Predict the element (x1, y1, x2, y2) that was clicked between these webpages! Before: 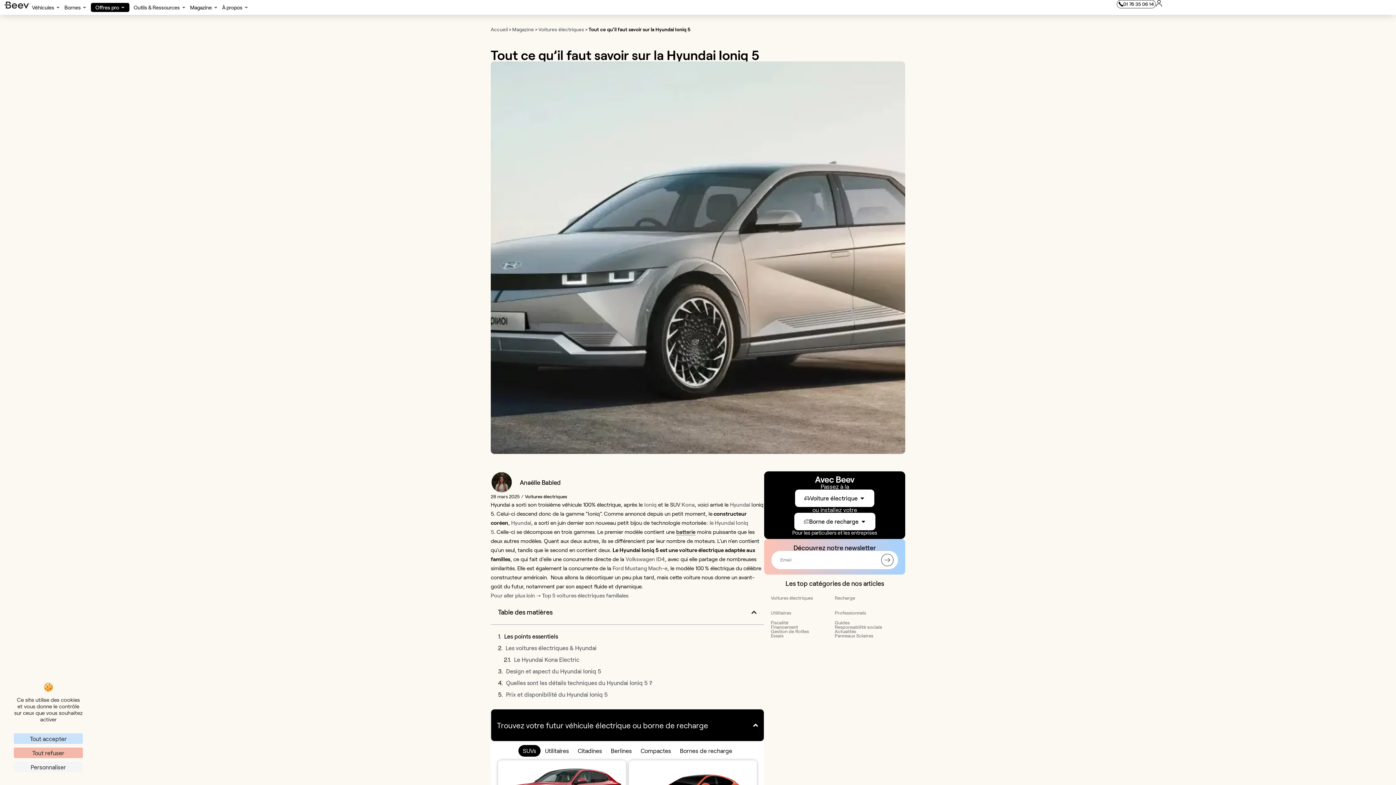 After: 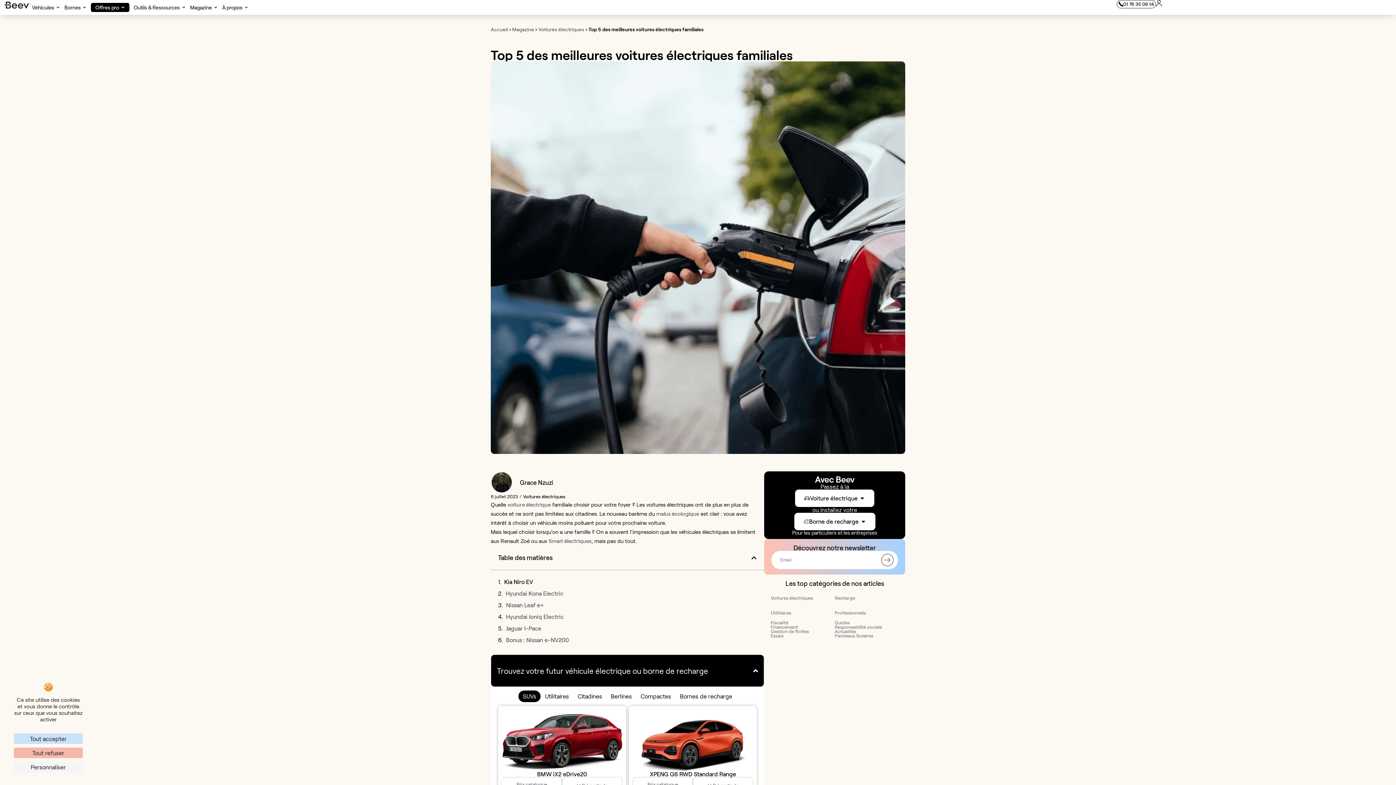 Action: label: Pour aller plus loin → Top 5 voitures électriques familiales bbox: (490, 592, 628, 598)